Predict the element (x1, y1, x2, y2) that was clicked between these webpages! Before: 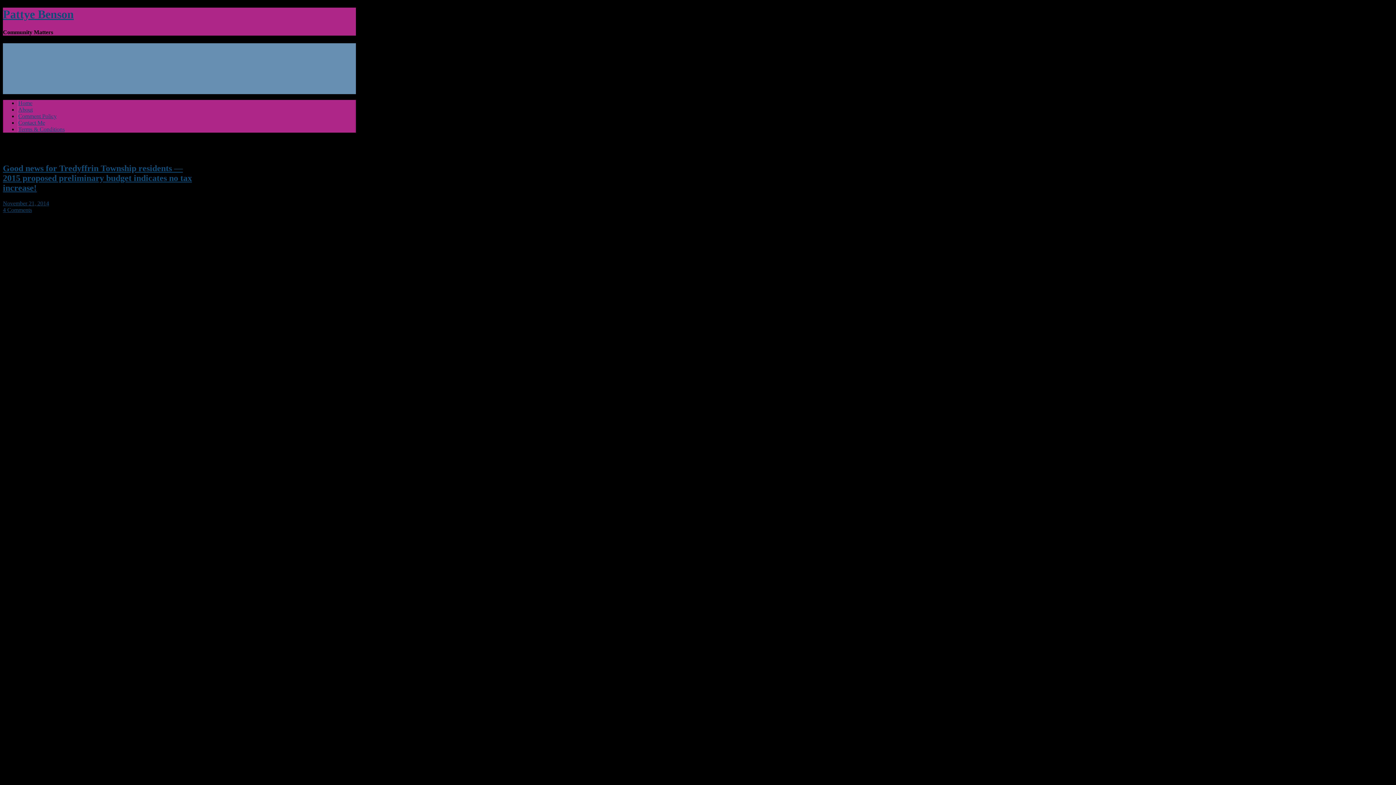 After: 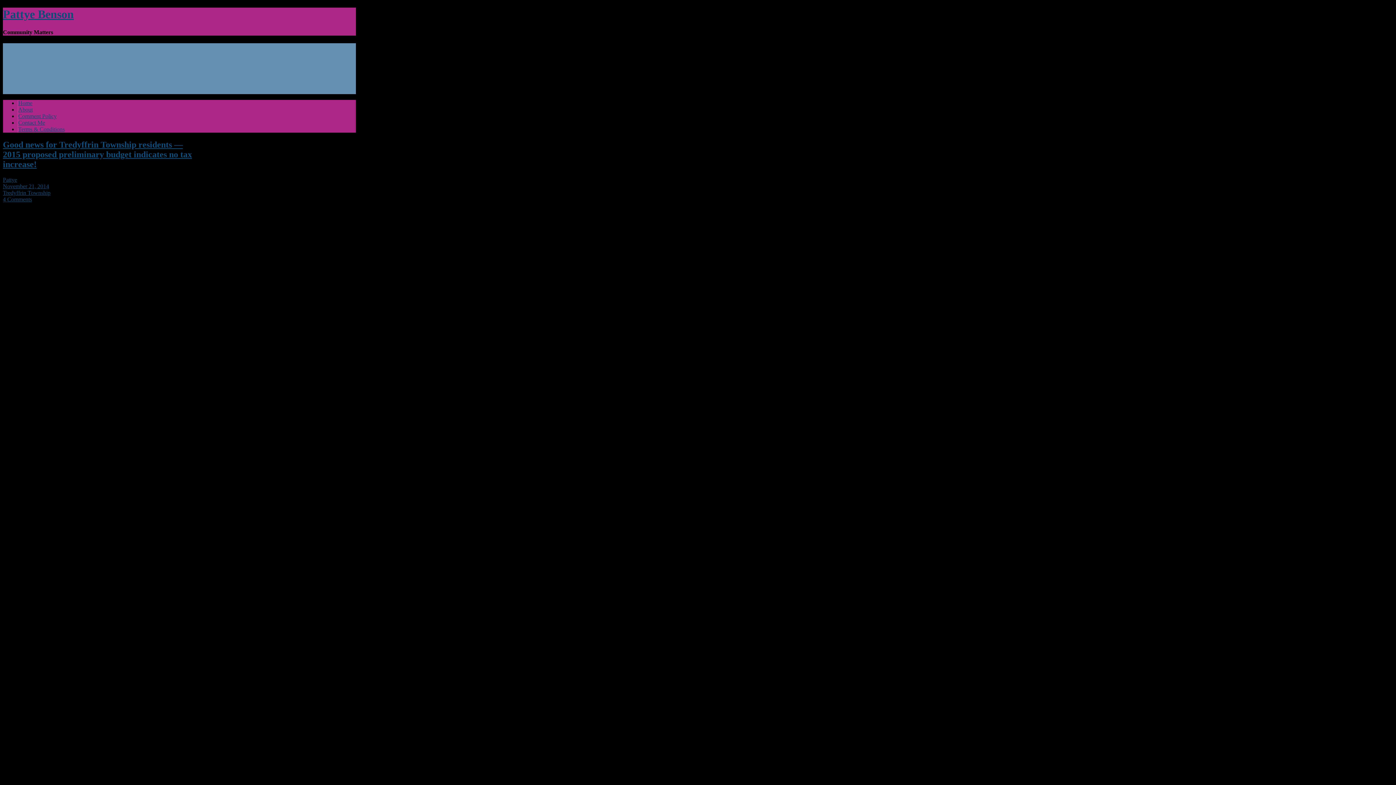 Action: bbox: (2, 163, 192, 192) label: Good news for Tredyffrin Township residents — 2015 proposed preliminary budget indicates no tax increase!